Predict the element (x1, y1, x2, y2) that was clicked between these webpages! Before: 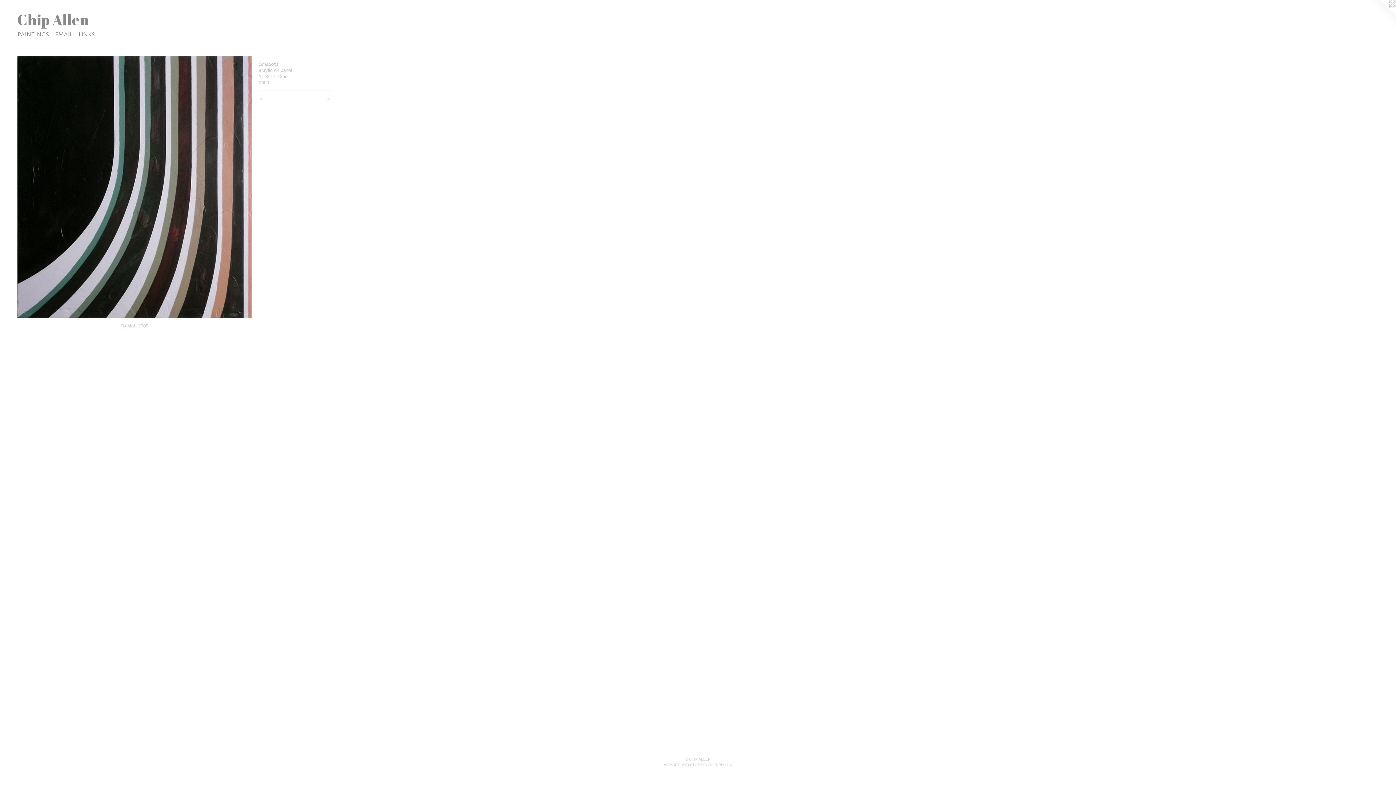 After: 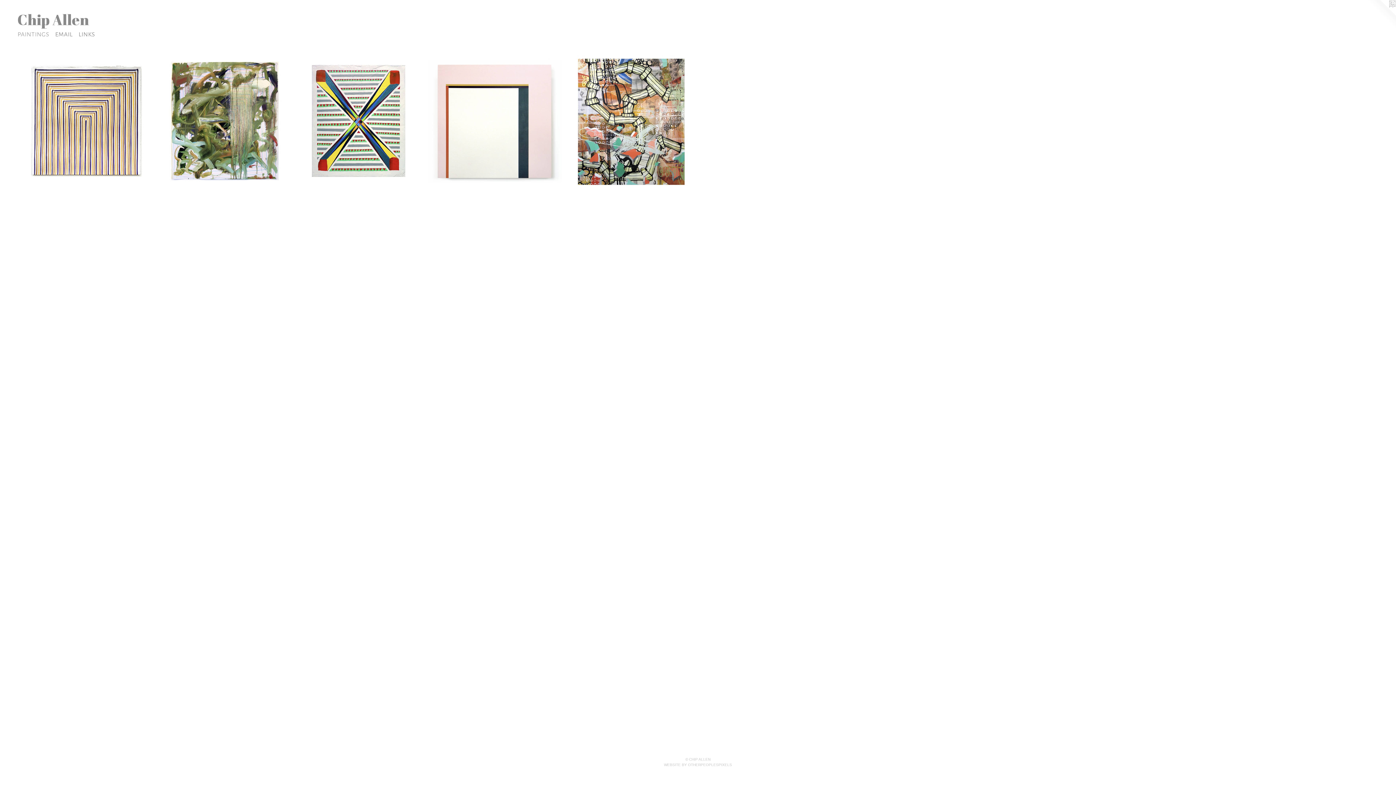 Action: label: paintings bbox: (14, 27, 52, 39)